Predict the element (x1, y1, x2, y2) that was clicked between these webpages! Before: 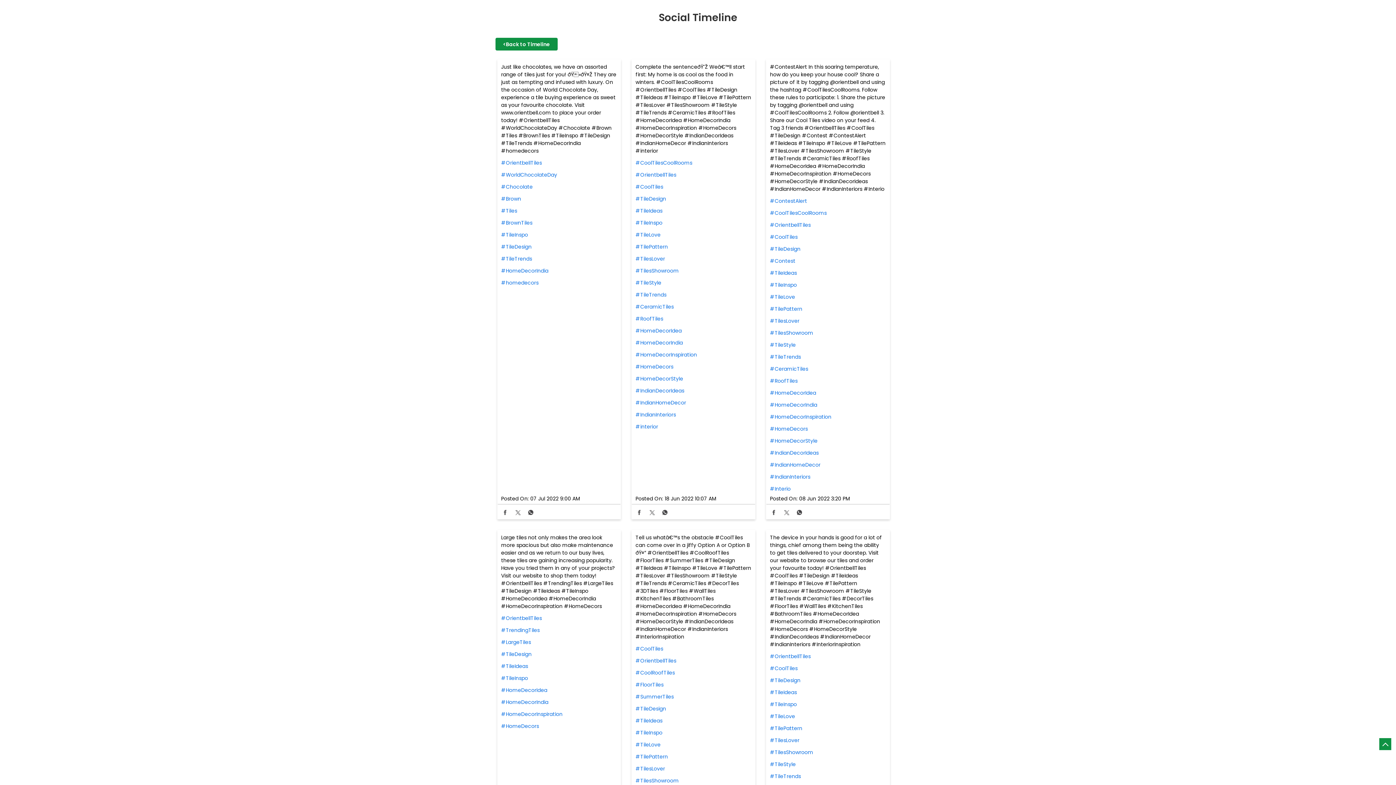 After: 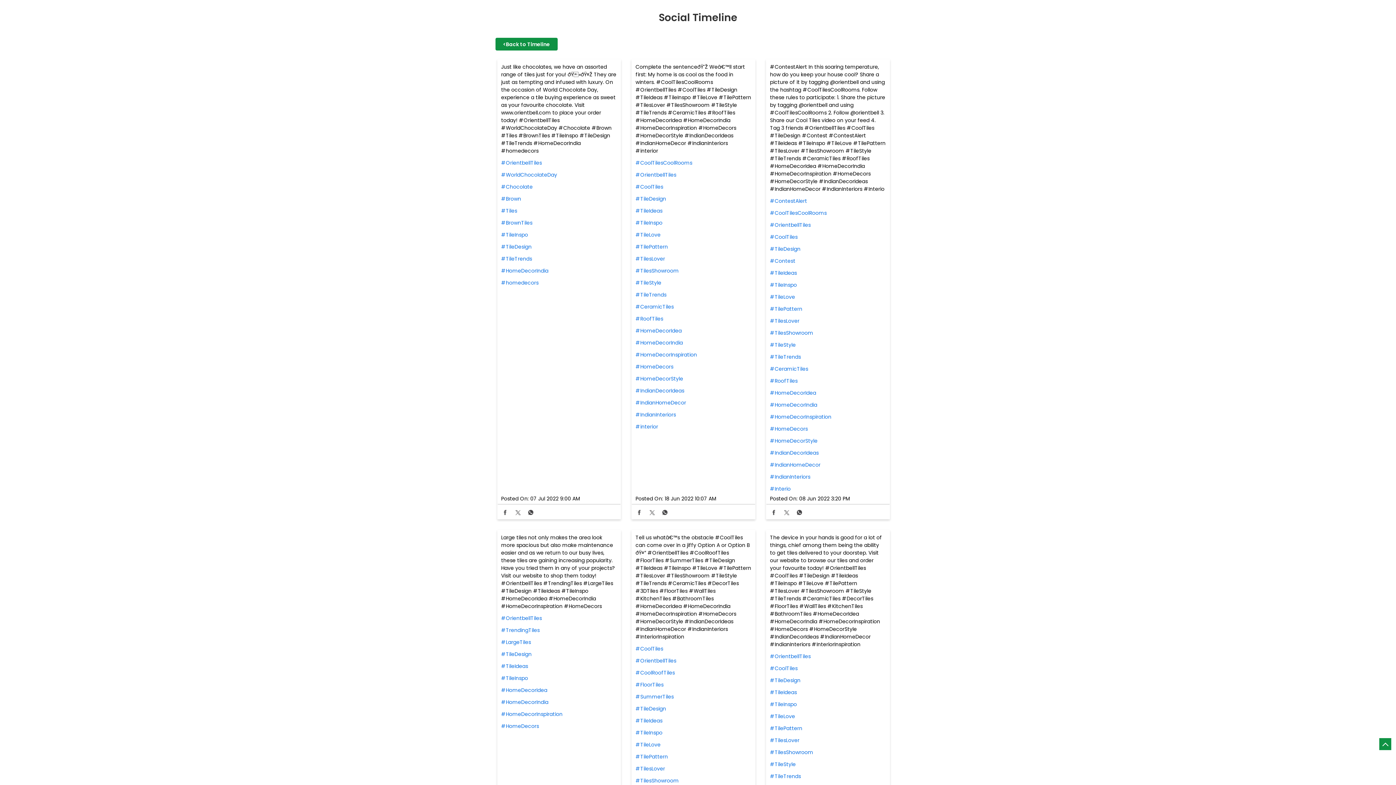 Action: label: #HomeDecorIndia bbox: (501, 267, 617, 274)